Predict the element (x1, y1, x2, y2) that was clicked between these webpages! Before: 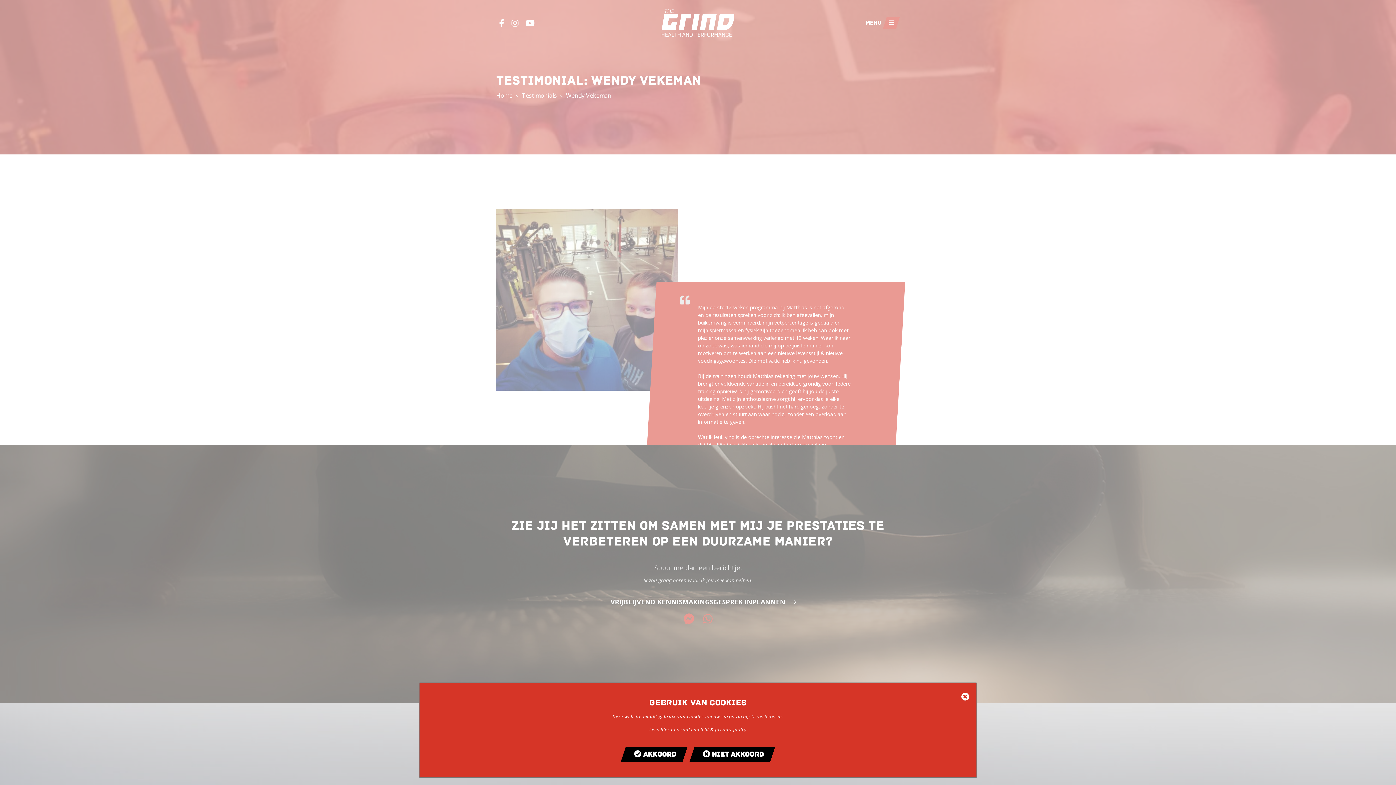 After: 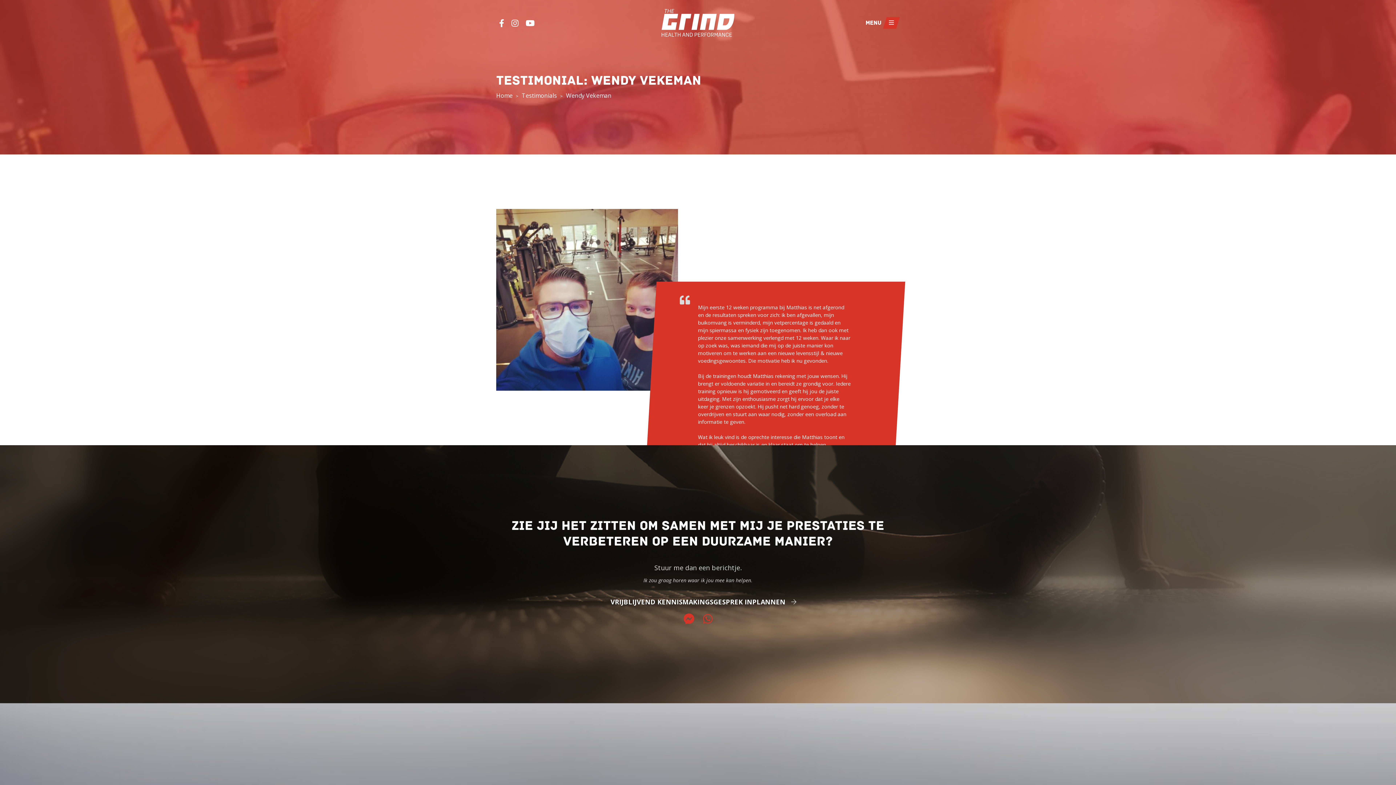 Action: label: AKKOORD bbox: (620, 746, 688, 762)